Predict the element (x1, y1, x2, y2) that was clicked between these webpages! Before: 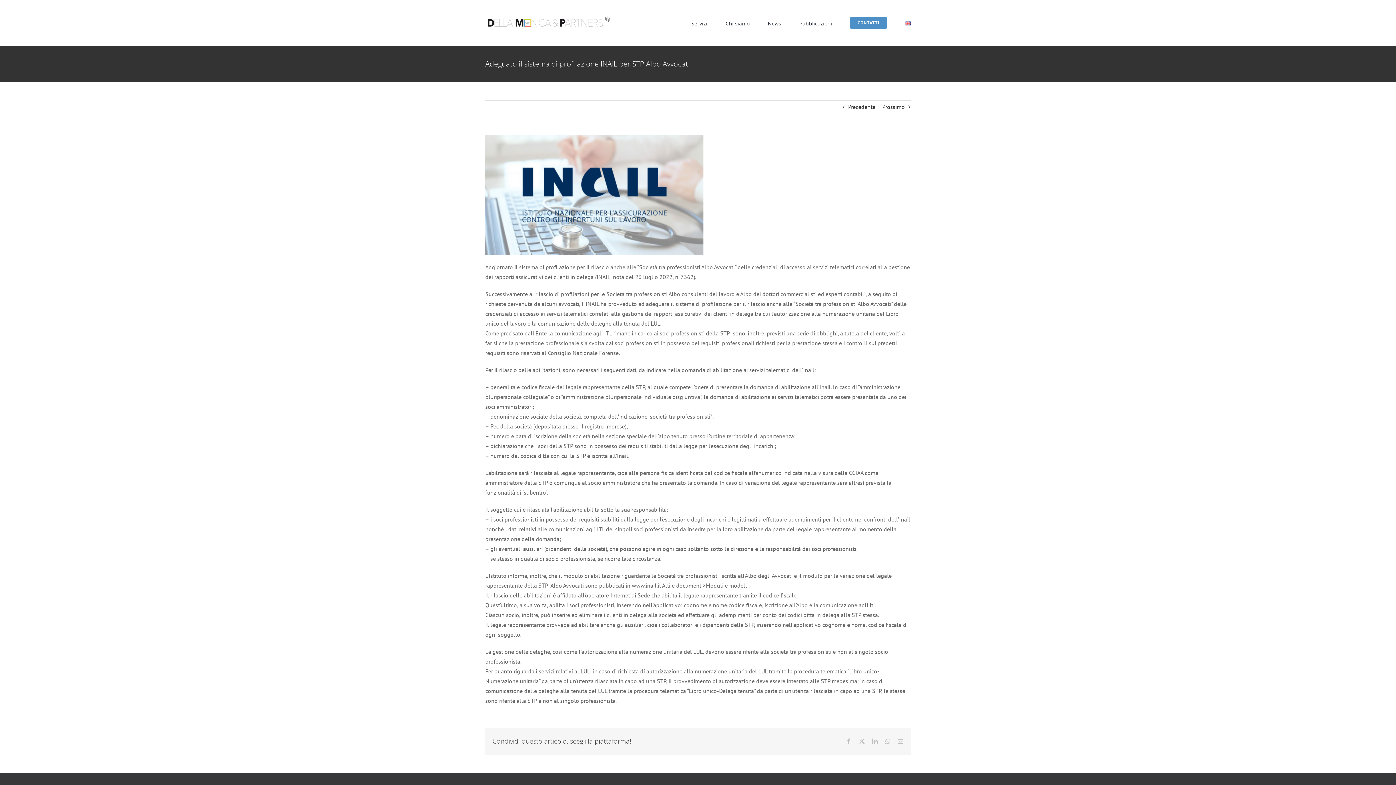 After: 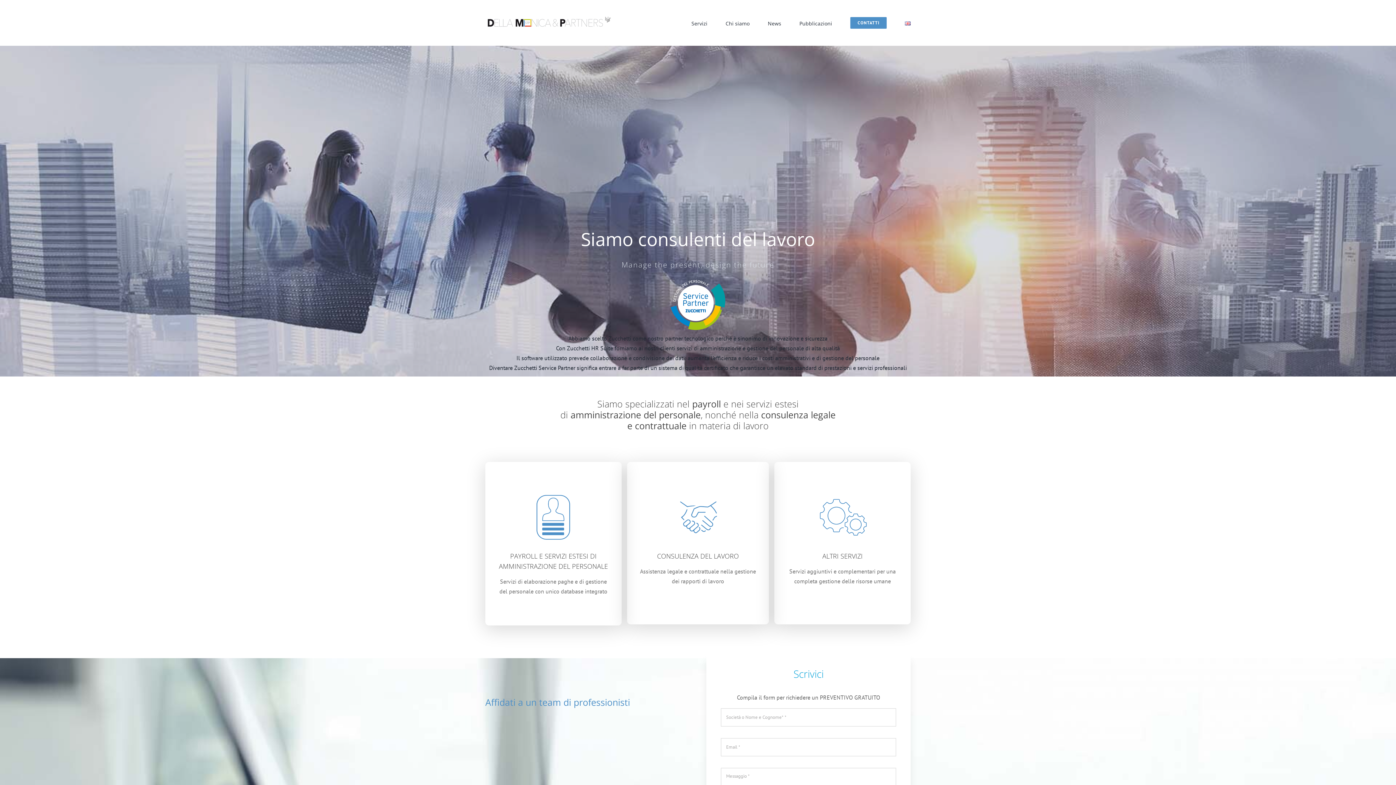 Action: bbox: (485, 9, 612, 16) label: logo della monica1 (1)